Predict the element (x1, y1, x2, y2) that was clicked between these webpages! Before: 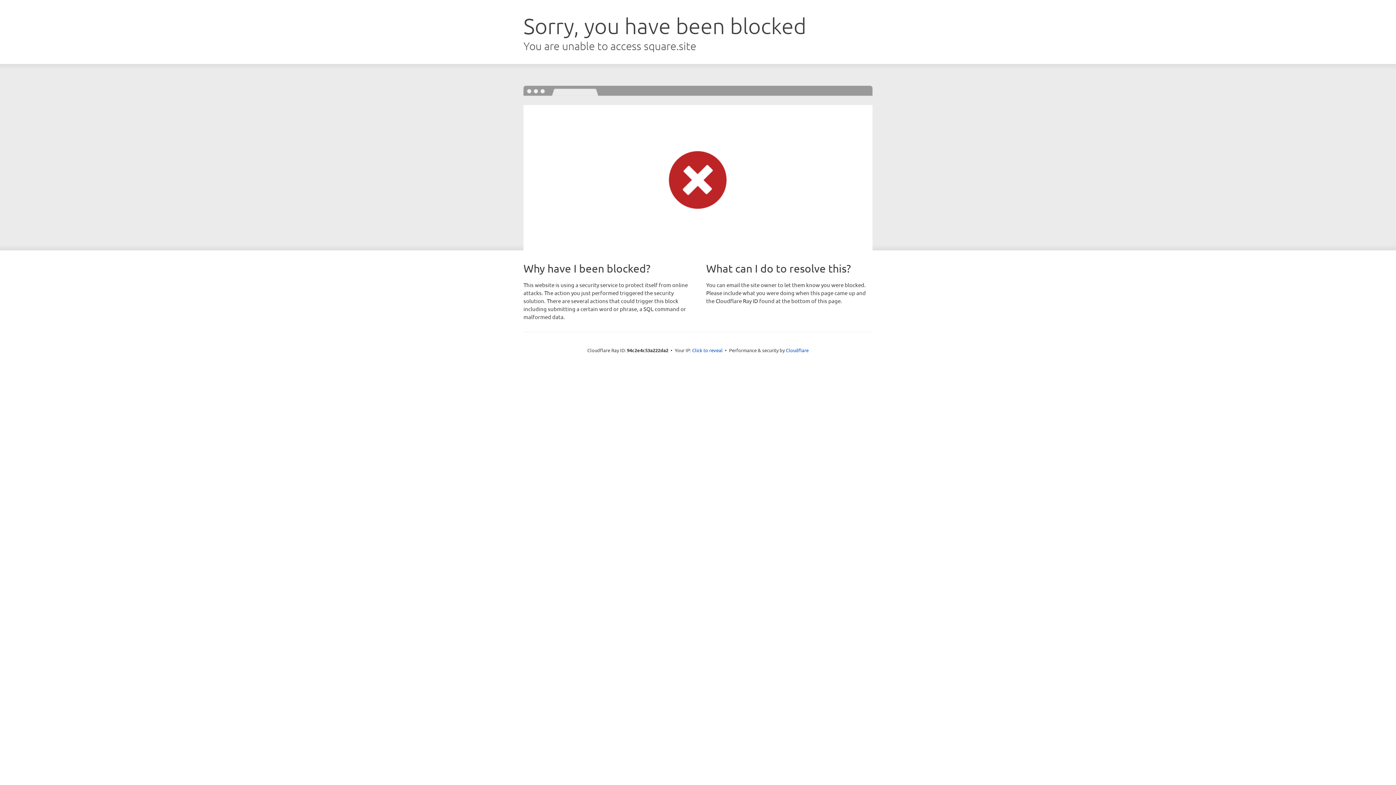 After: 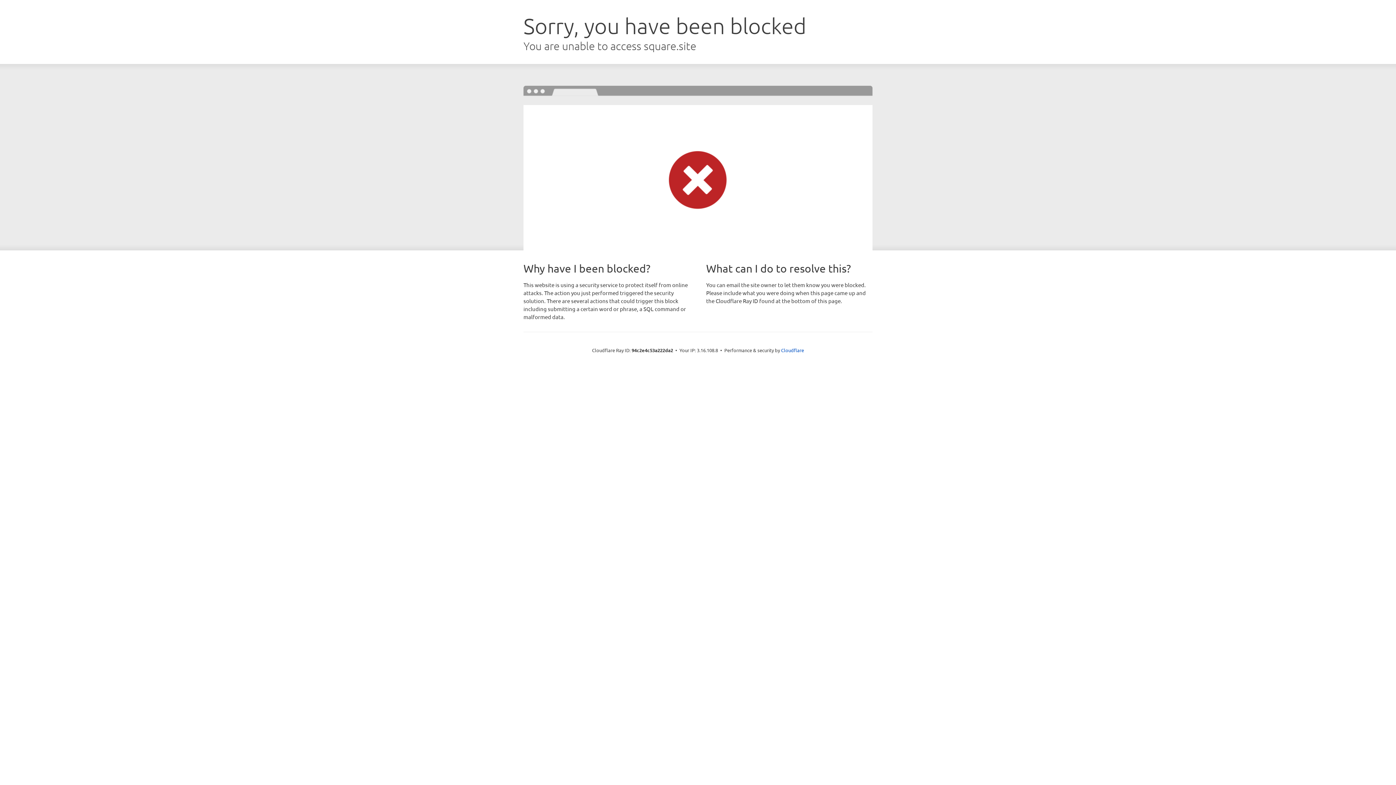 Action: label: Click to reveal bbox: (692, 346, 722, 353)